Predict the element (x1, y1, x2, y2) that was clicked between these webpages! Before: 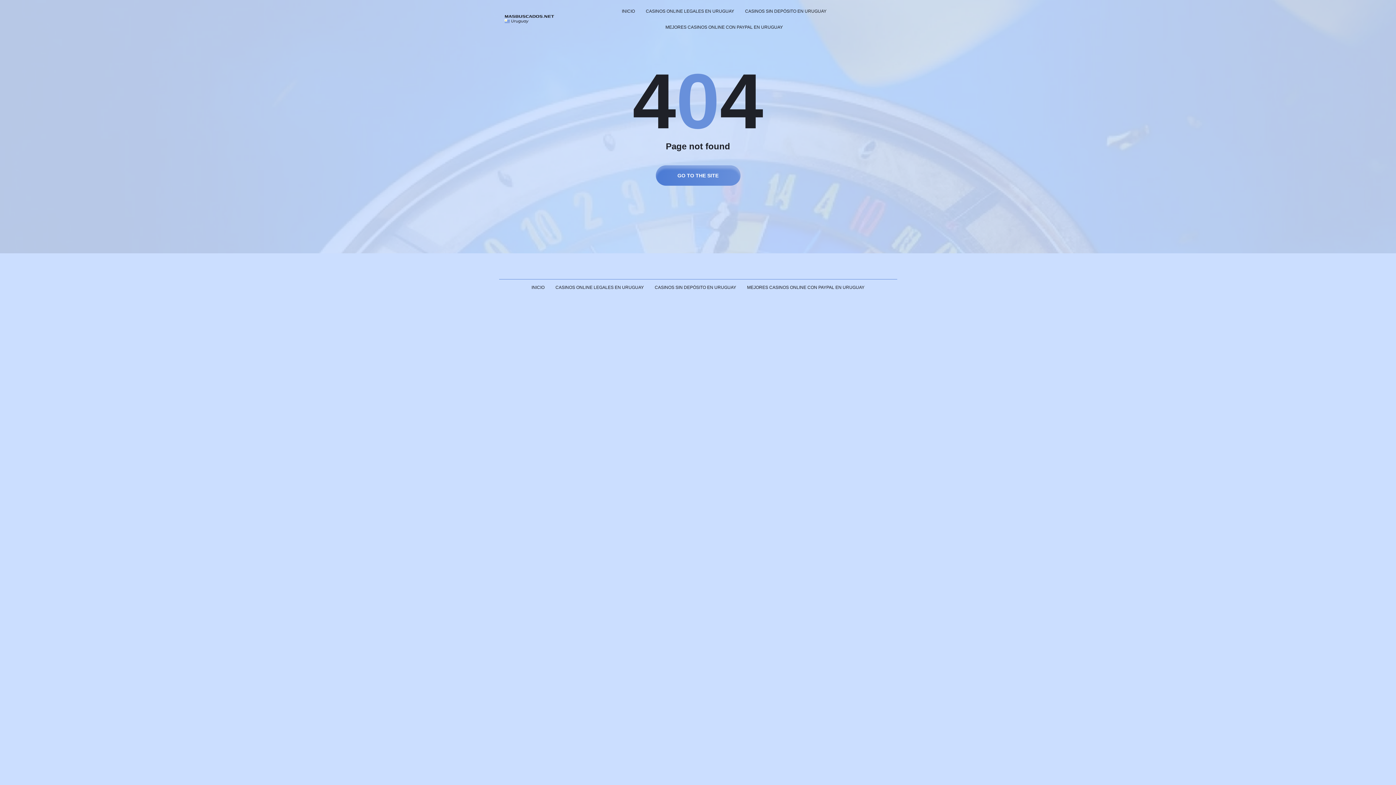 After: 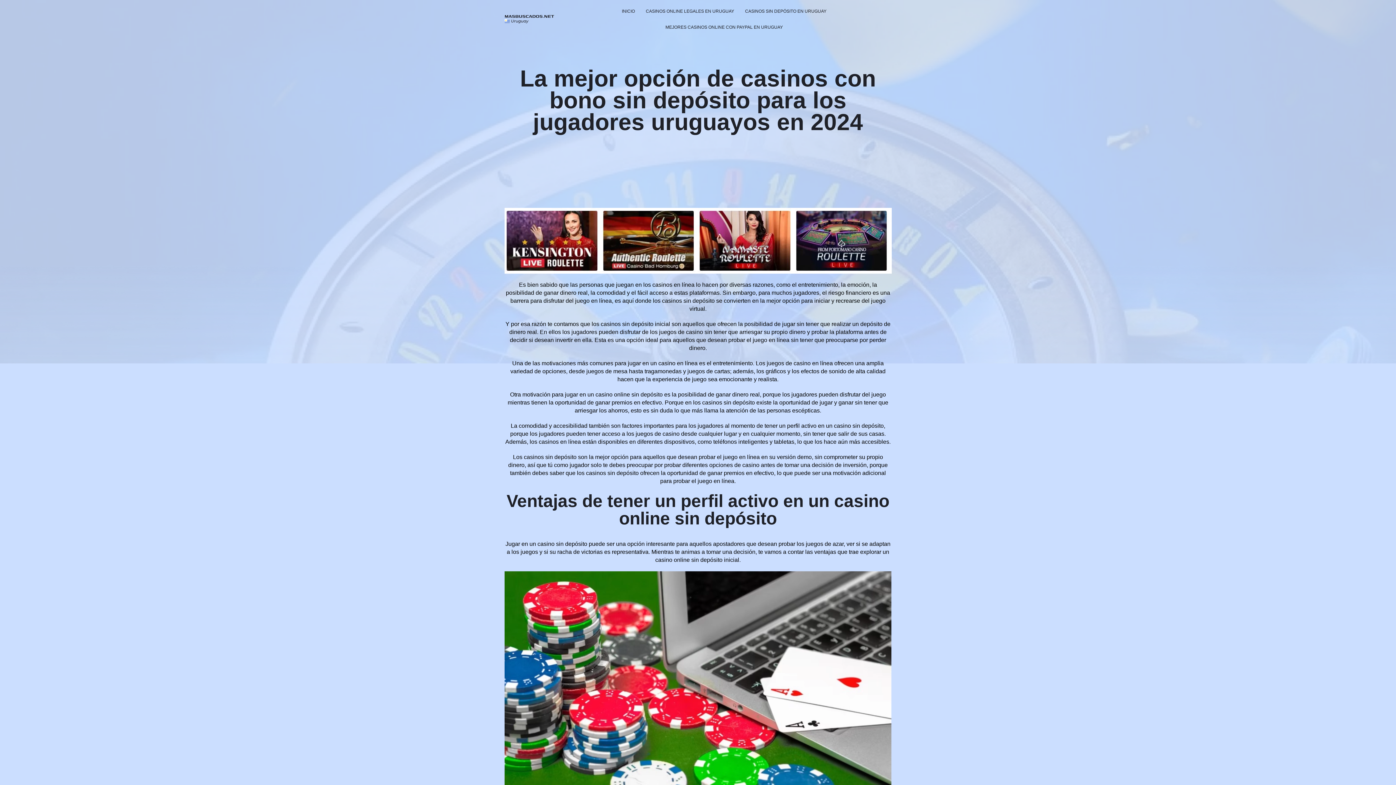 Action: bbox: (745, 8, 826, 13) label: CASINOS SIN DEPÓSITO EN URUGUAY